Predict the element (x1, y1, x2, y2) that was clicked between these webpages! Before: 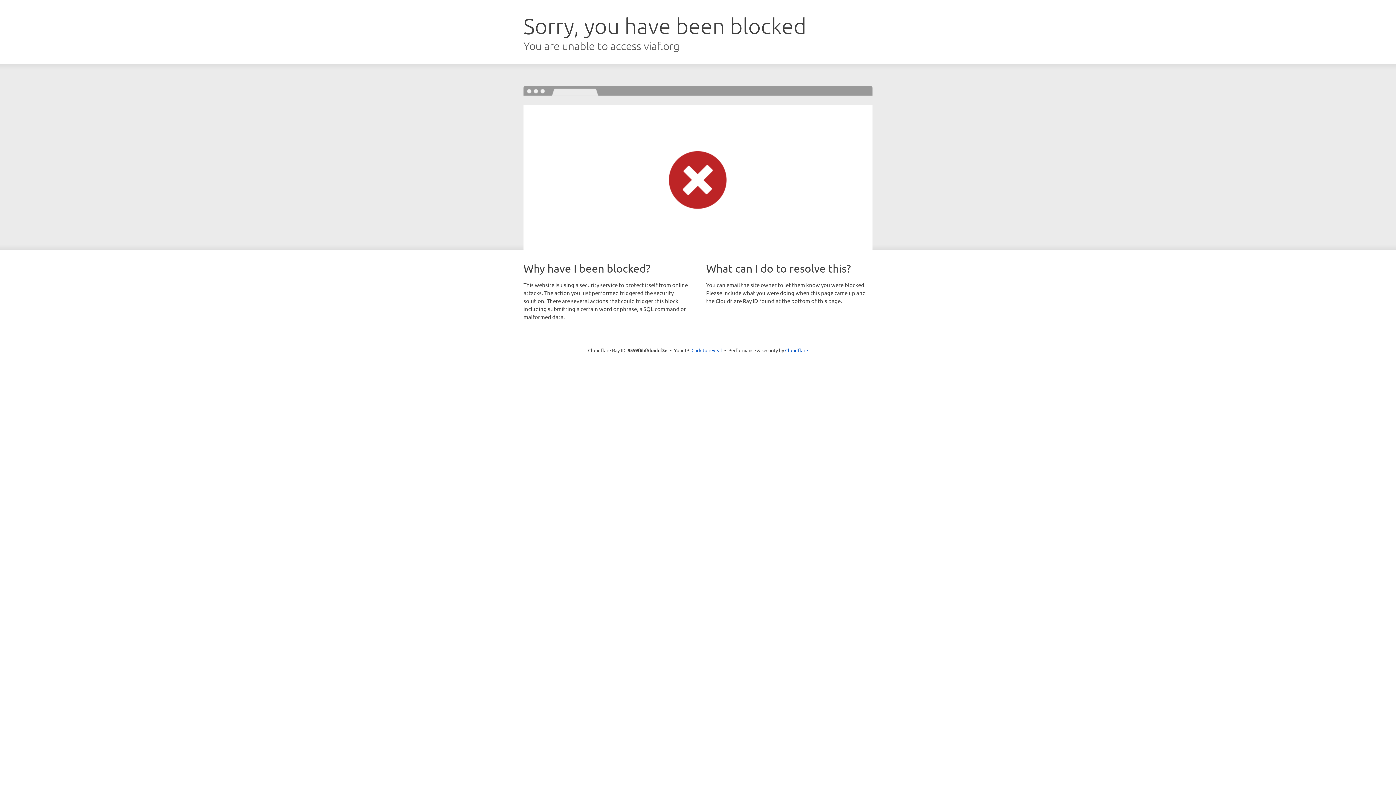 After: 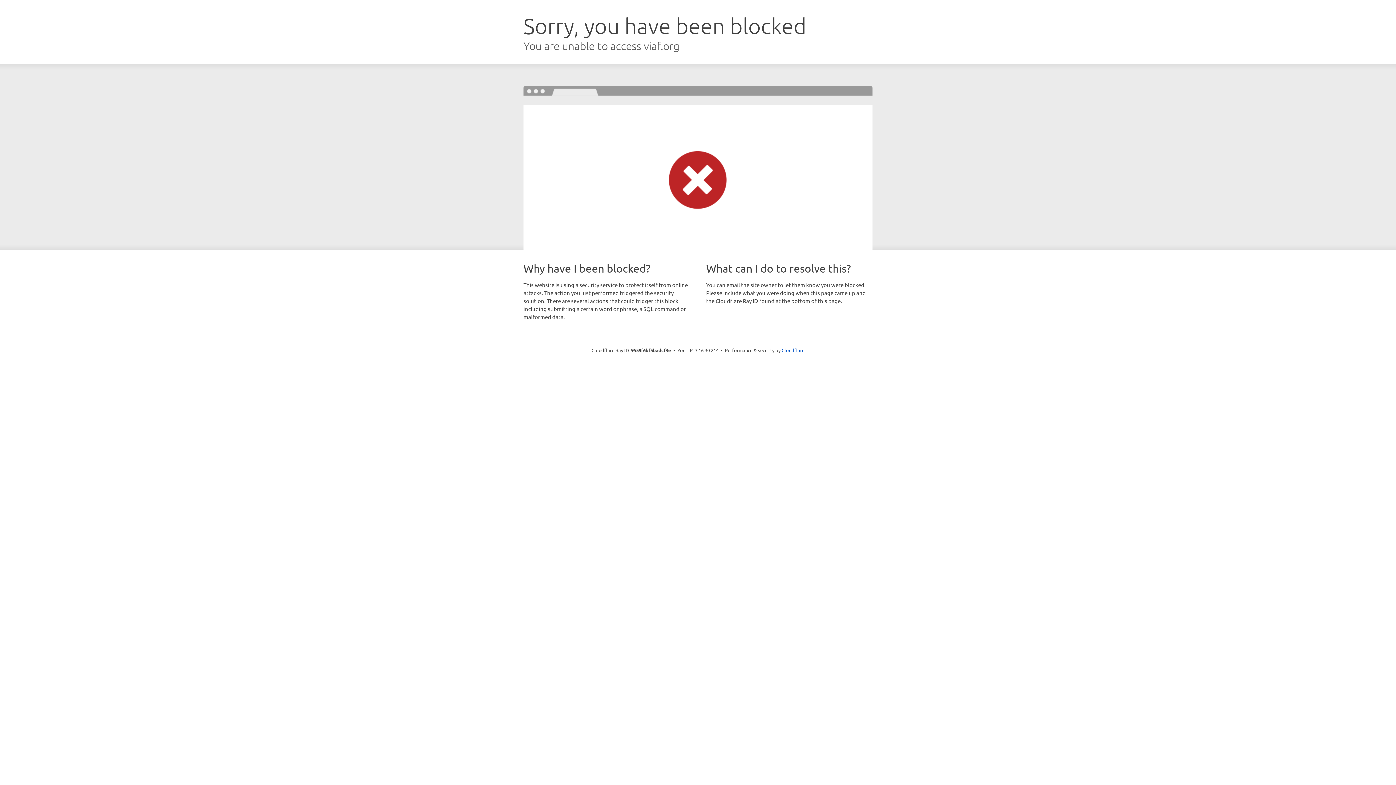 Action: label: Click to reveal bbox: (691, 346, 722, 353)